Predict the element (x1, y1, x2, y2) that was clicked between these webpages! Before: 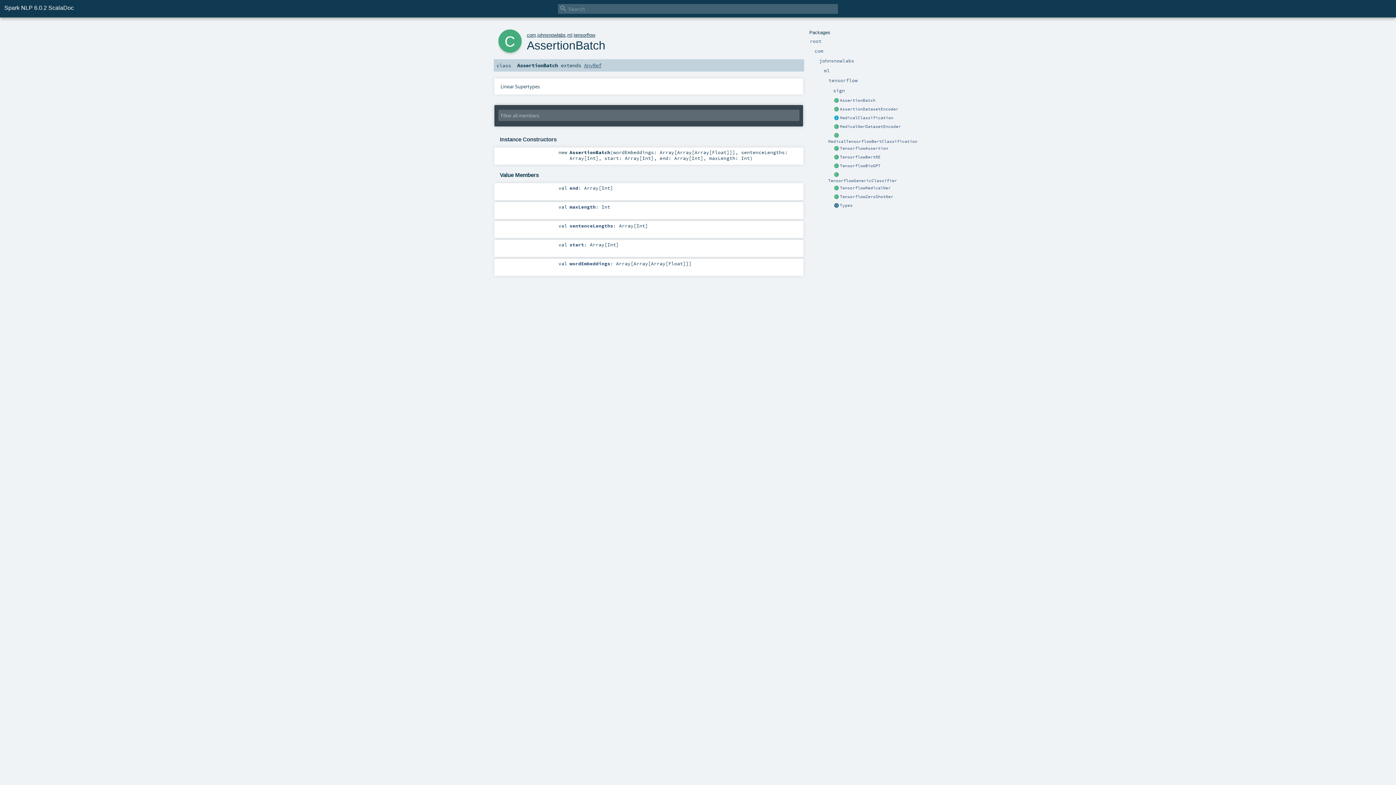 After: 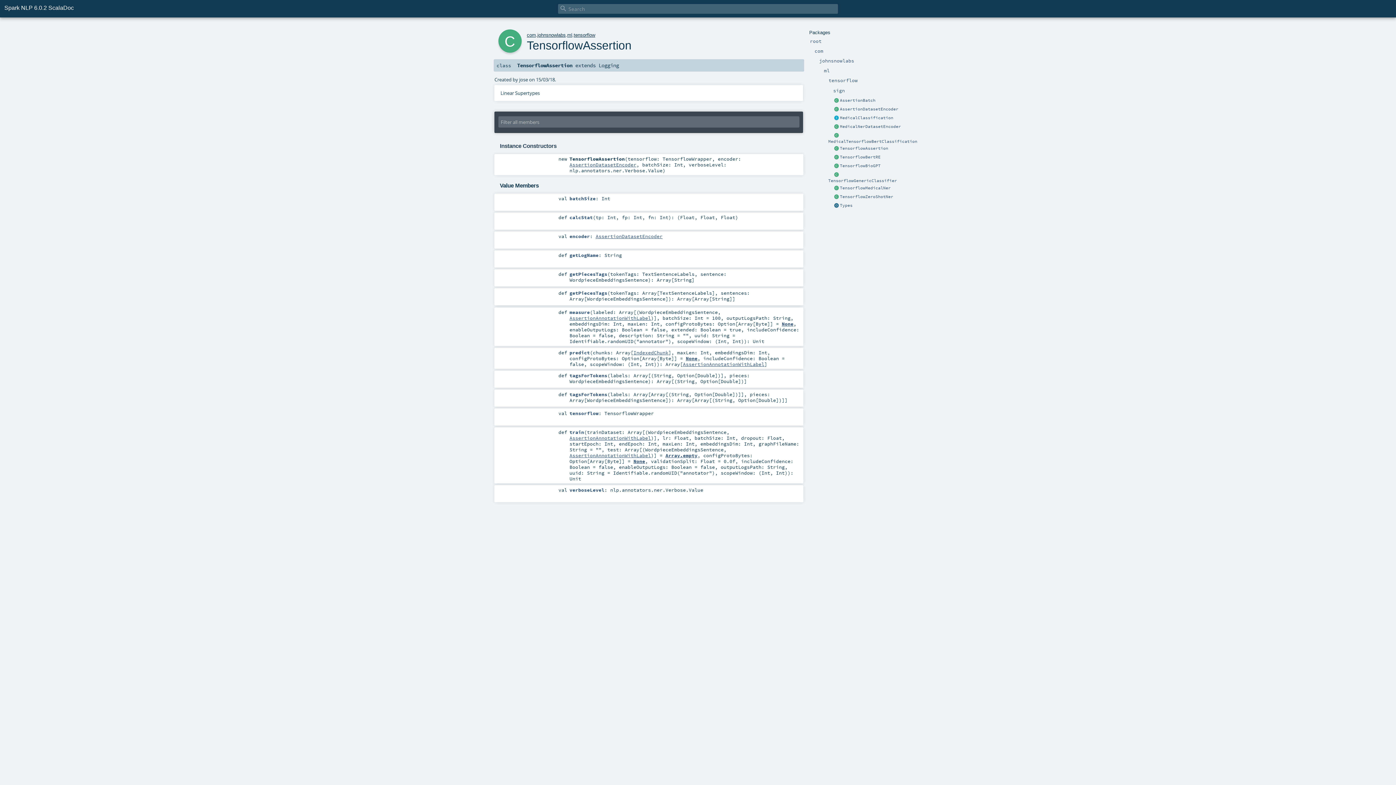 Action: bbox: (833, 145, 839, 151)